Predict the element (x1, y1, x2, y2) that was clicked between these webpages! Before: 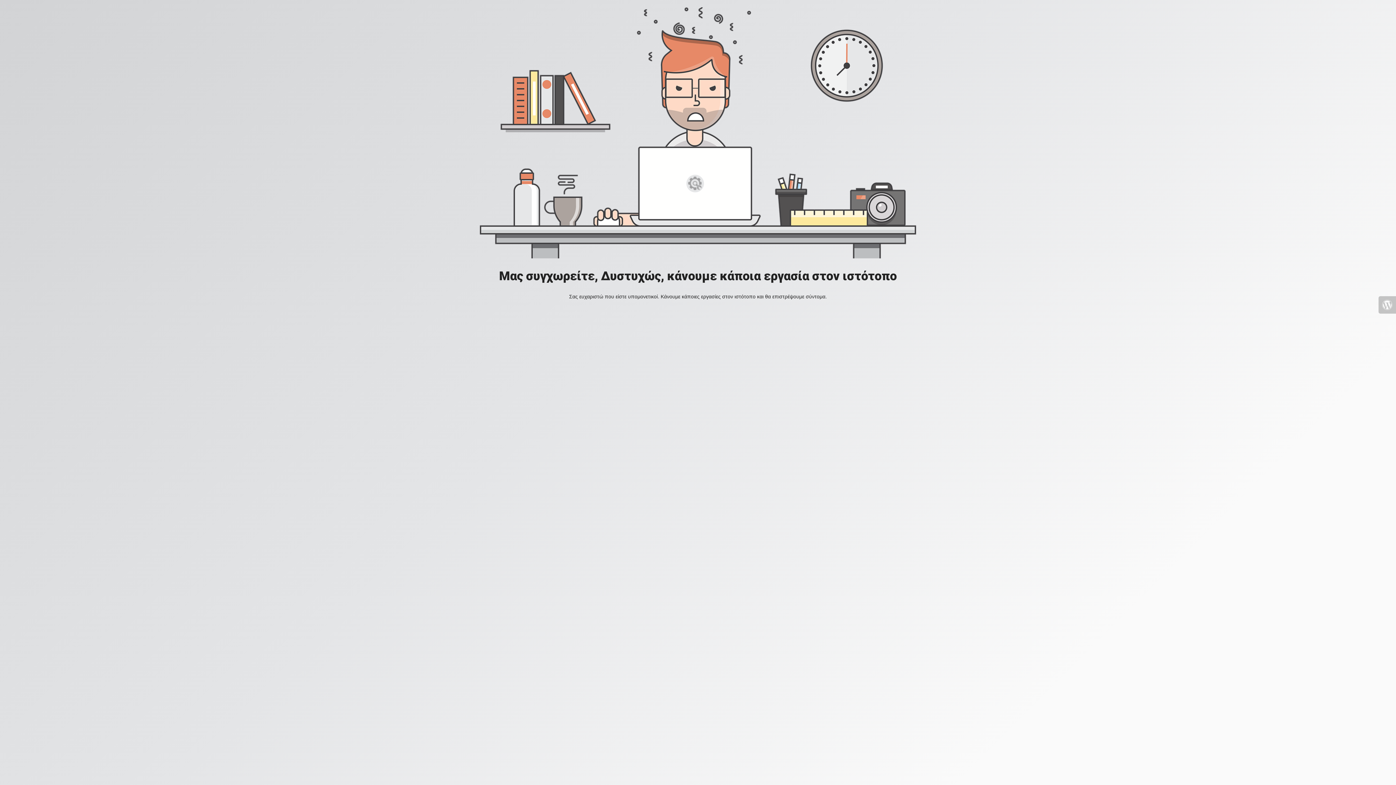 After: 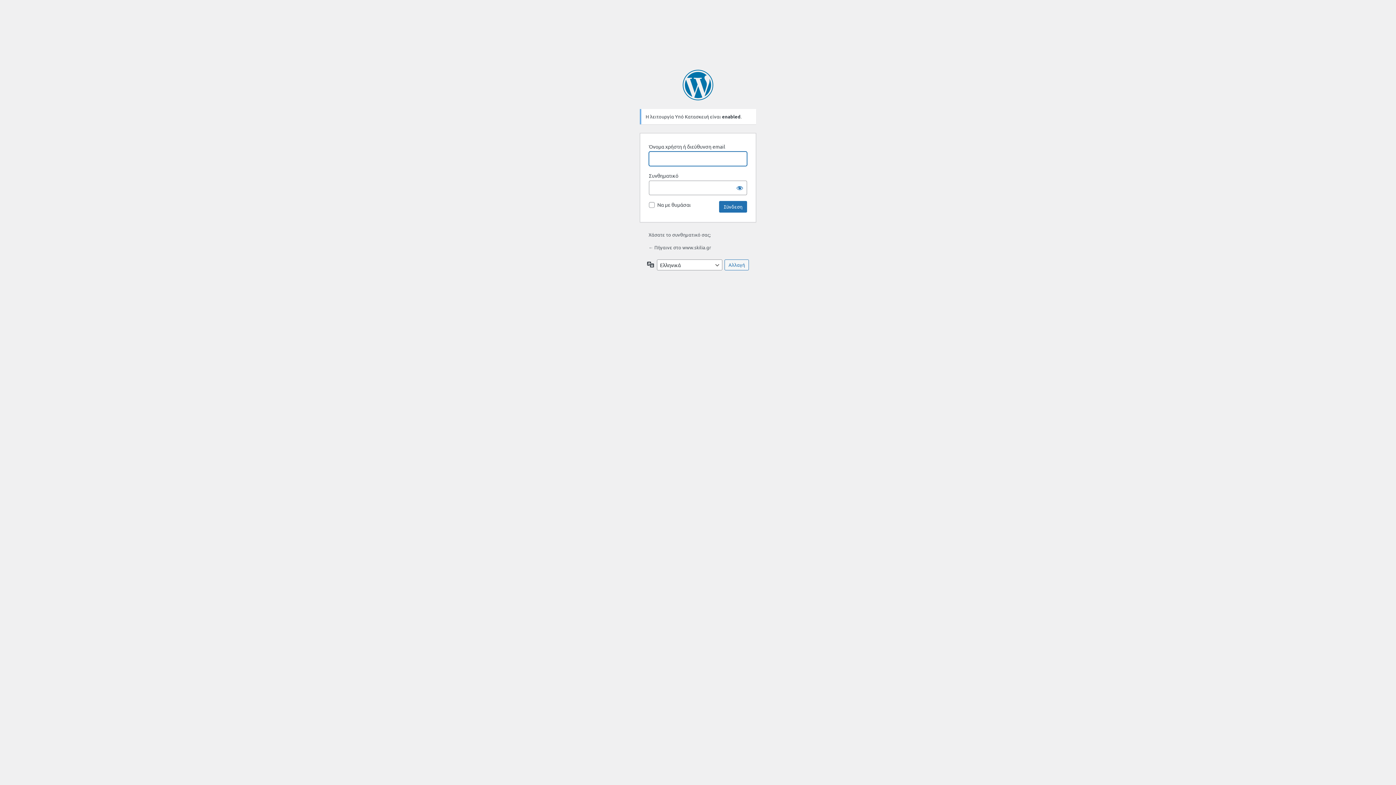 Action: bbox: (1378, 296, 1396, 313)